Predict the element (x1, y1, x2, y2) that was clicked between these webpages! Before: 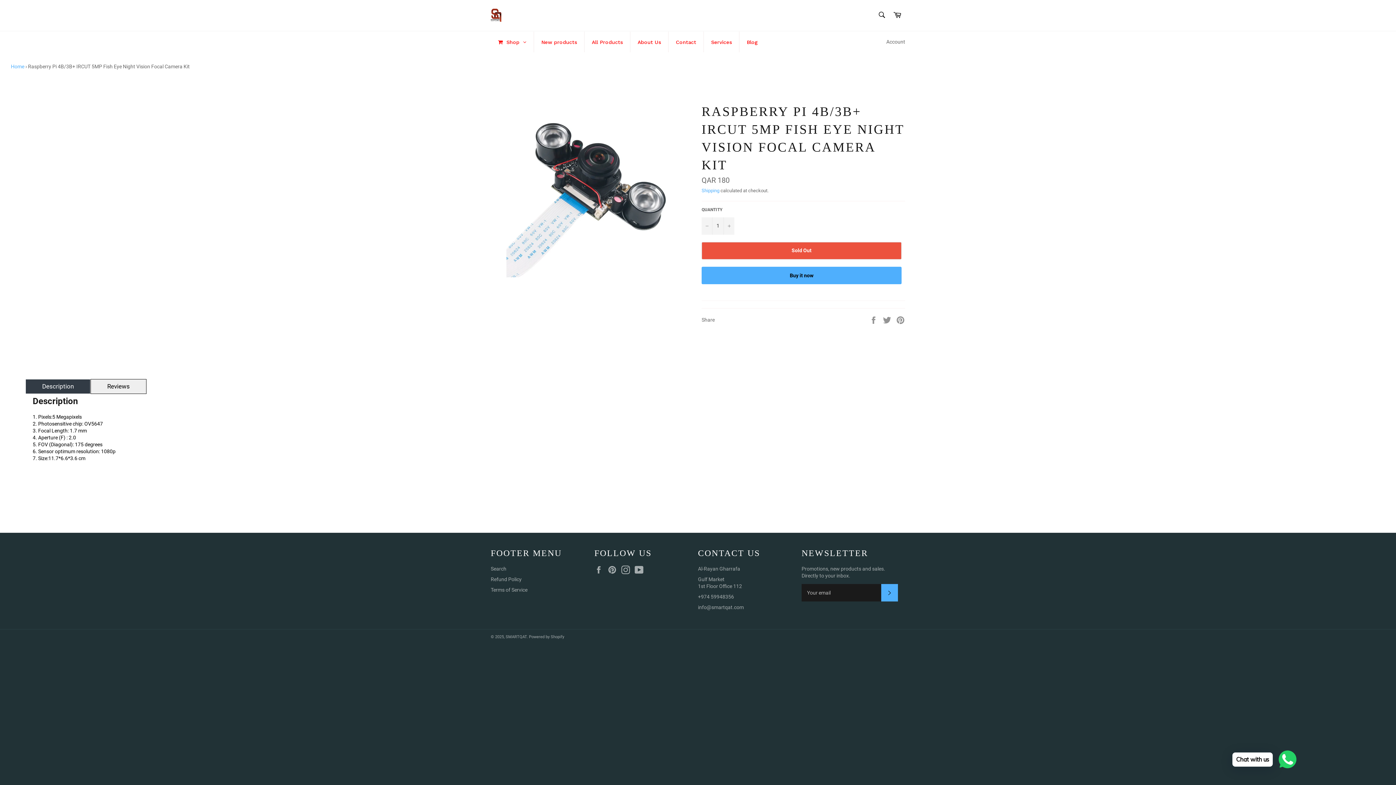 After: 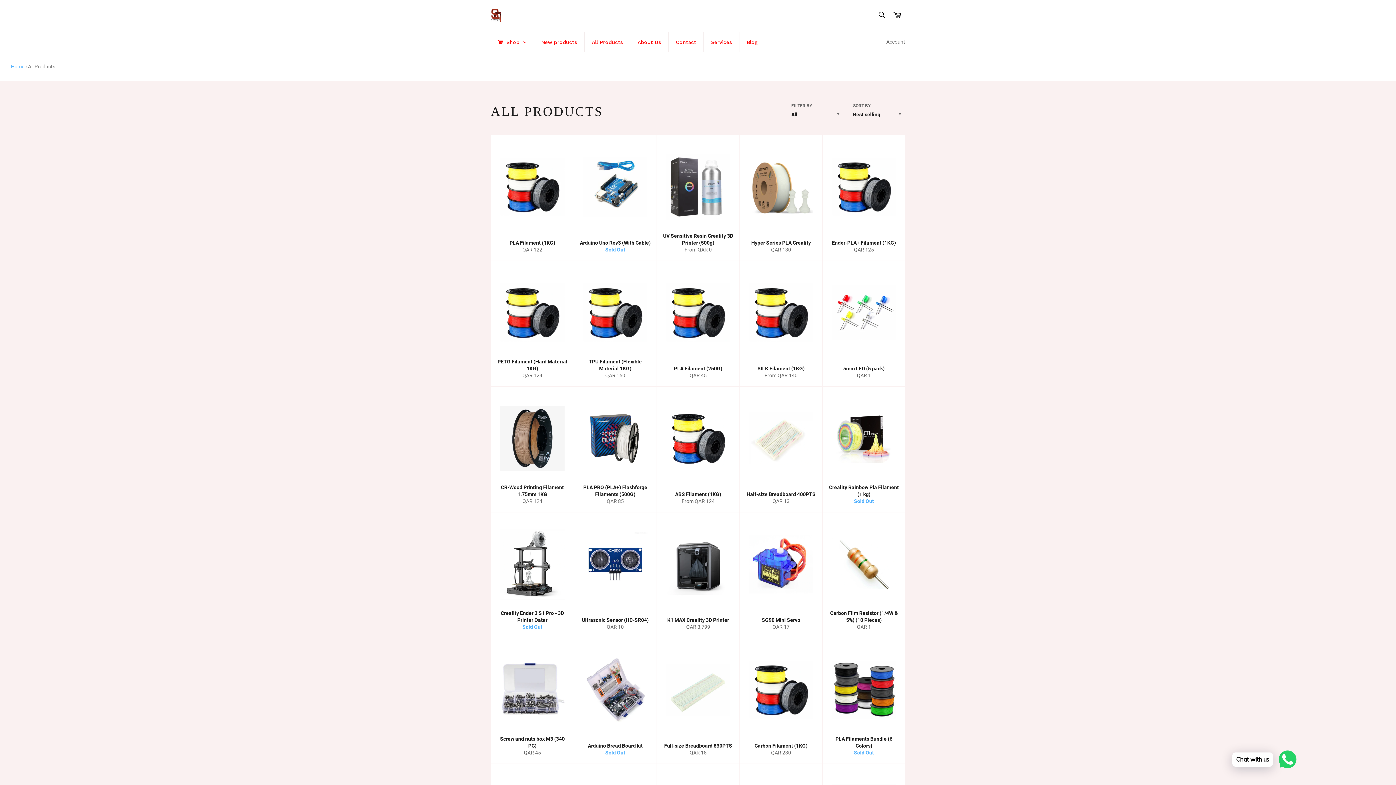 Action: bbox: (584, 31, 630, 52) label: All Products